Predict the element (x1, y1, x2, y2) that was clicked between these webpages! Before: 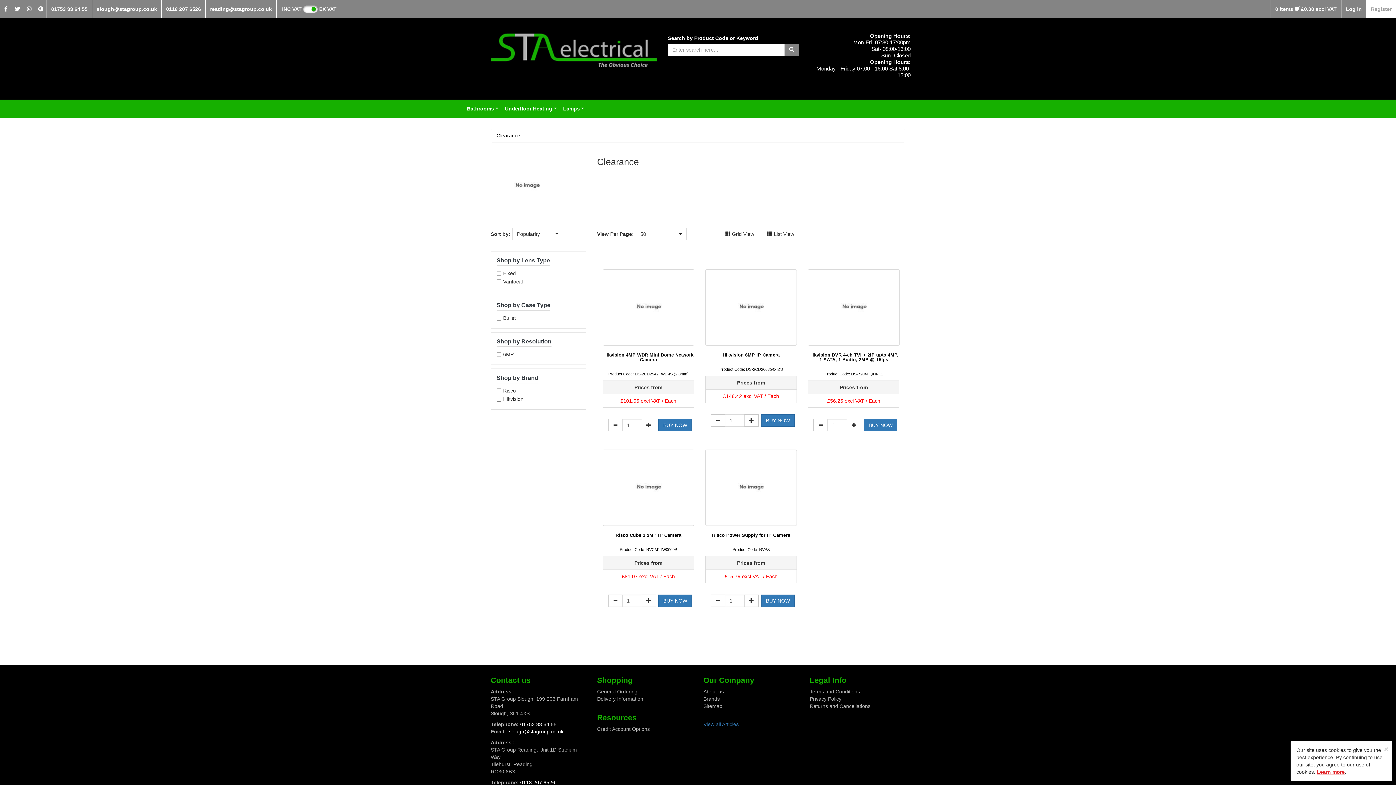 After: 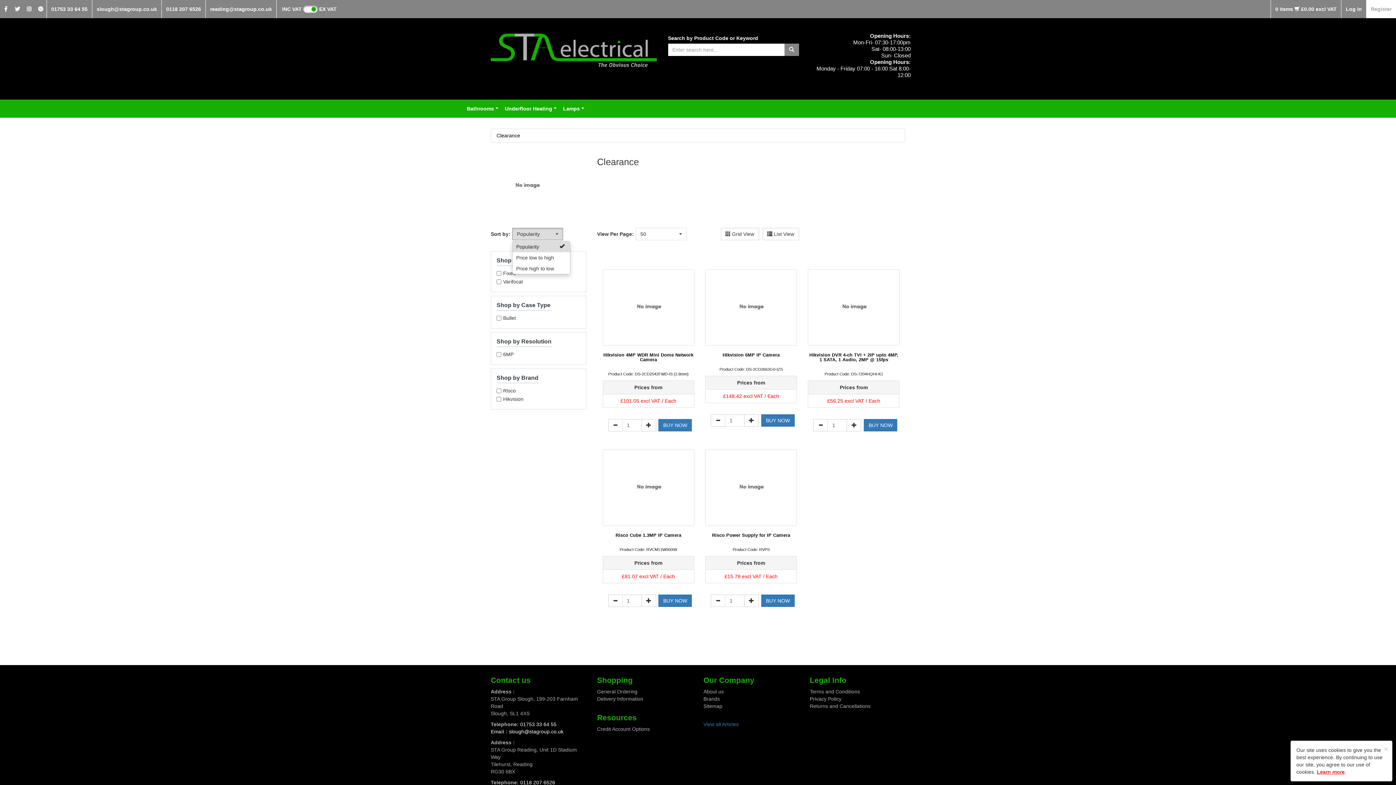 Action: label: Popularity
  bbox: (512, 228, 563, 240)